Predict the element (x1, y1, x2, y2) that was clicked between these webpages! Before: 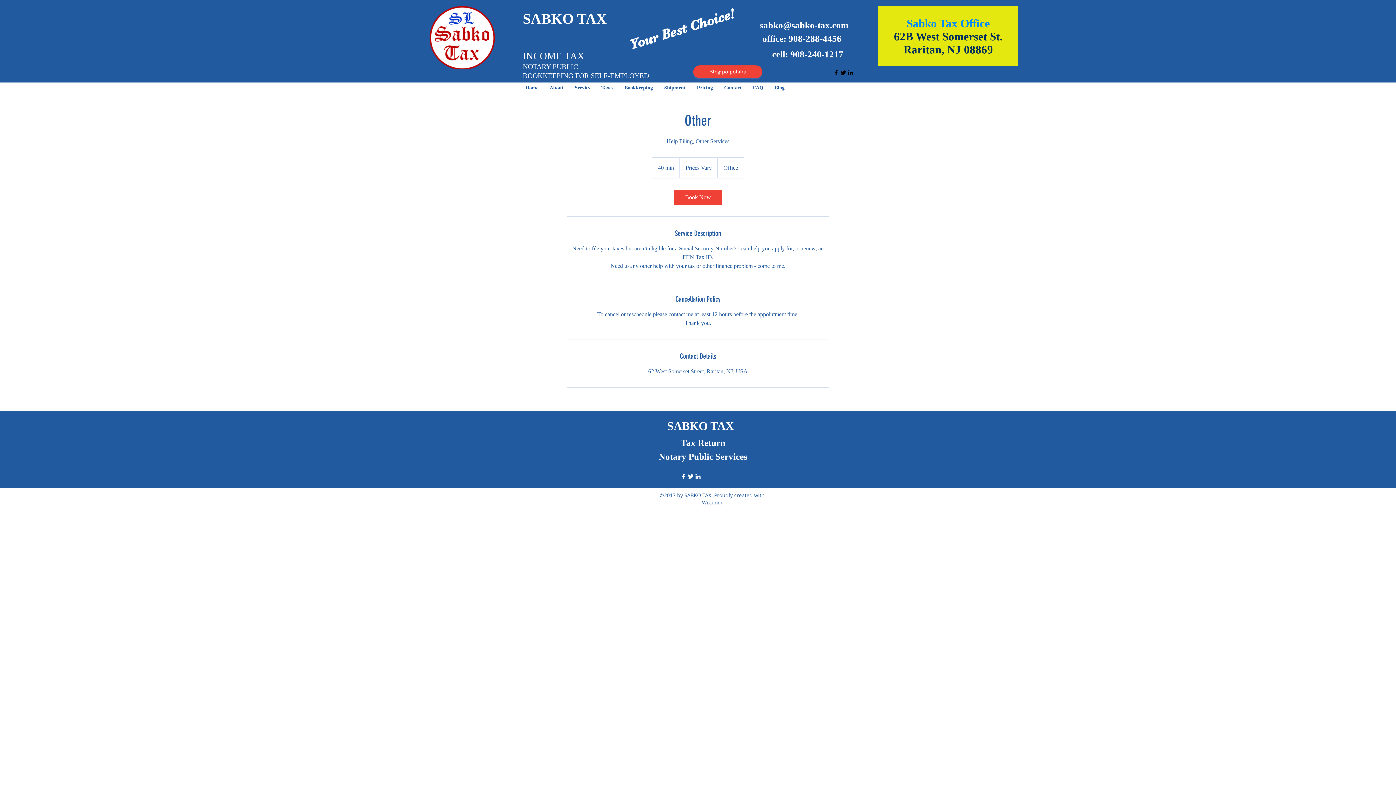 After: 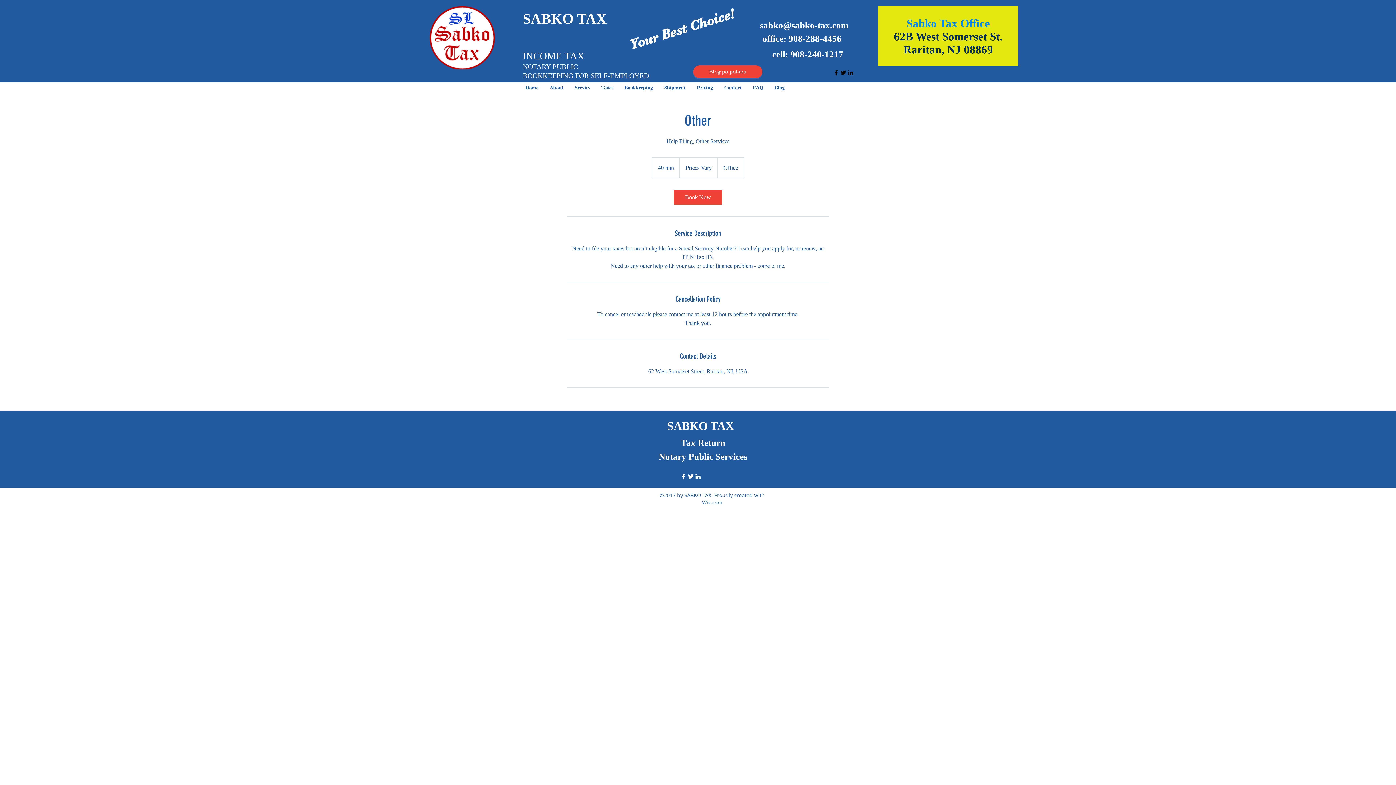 Action: bbox: (694, 473, 701, 480)